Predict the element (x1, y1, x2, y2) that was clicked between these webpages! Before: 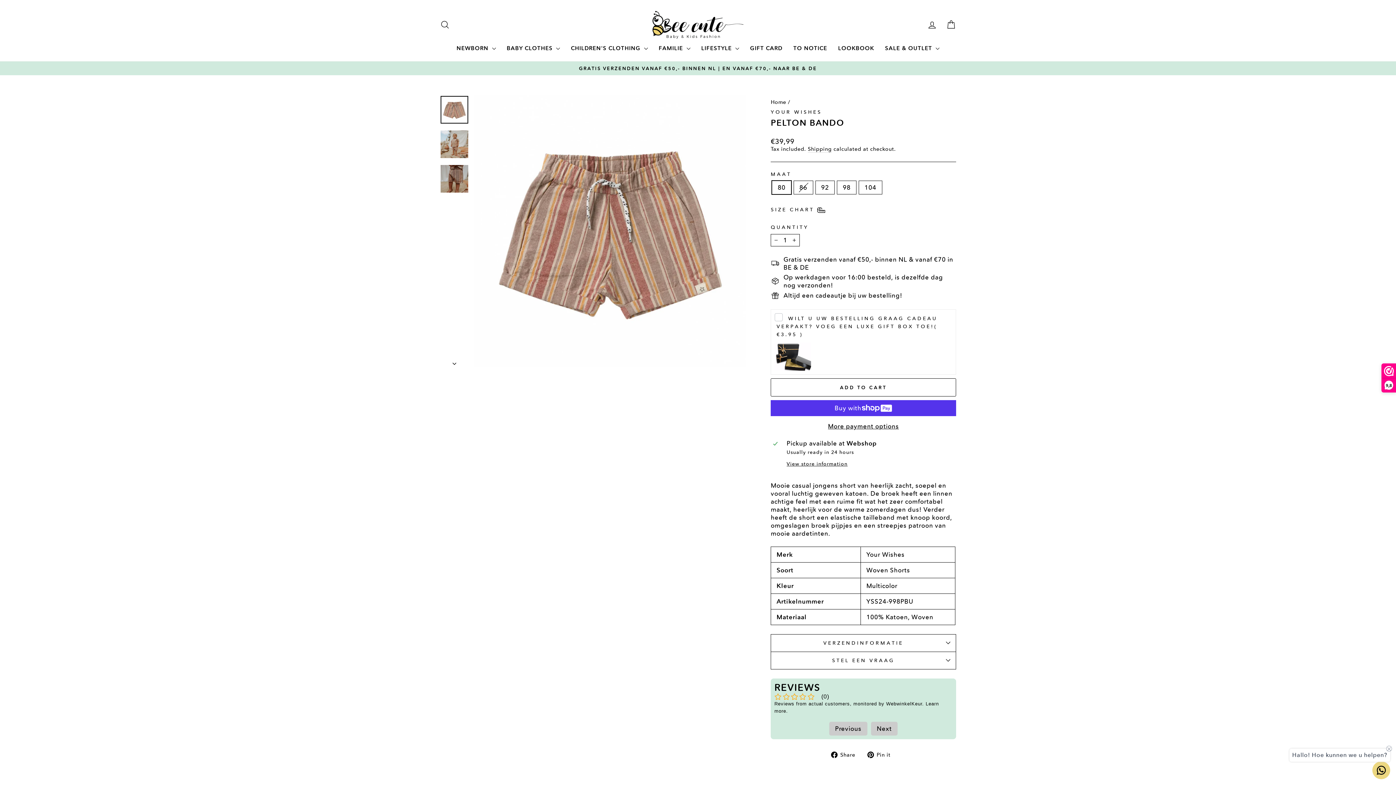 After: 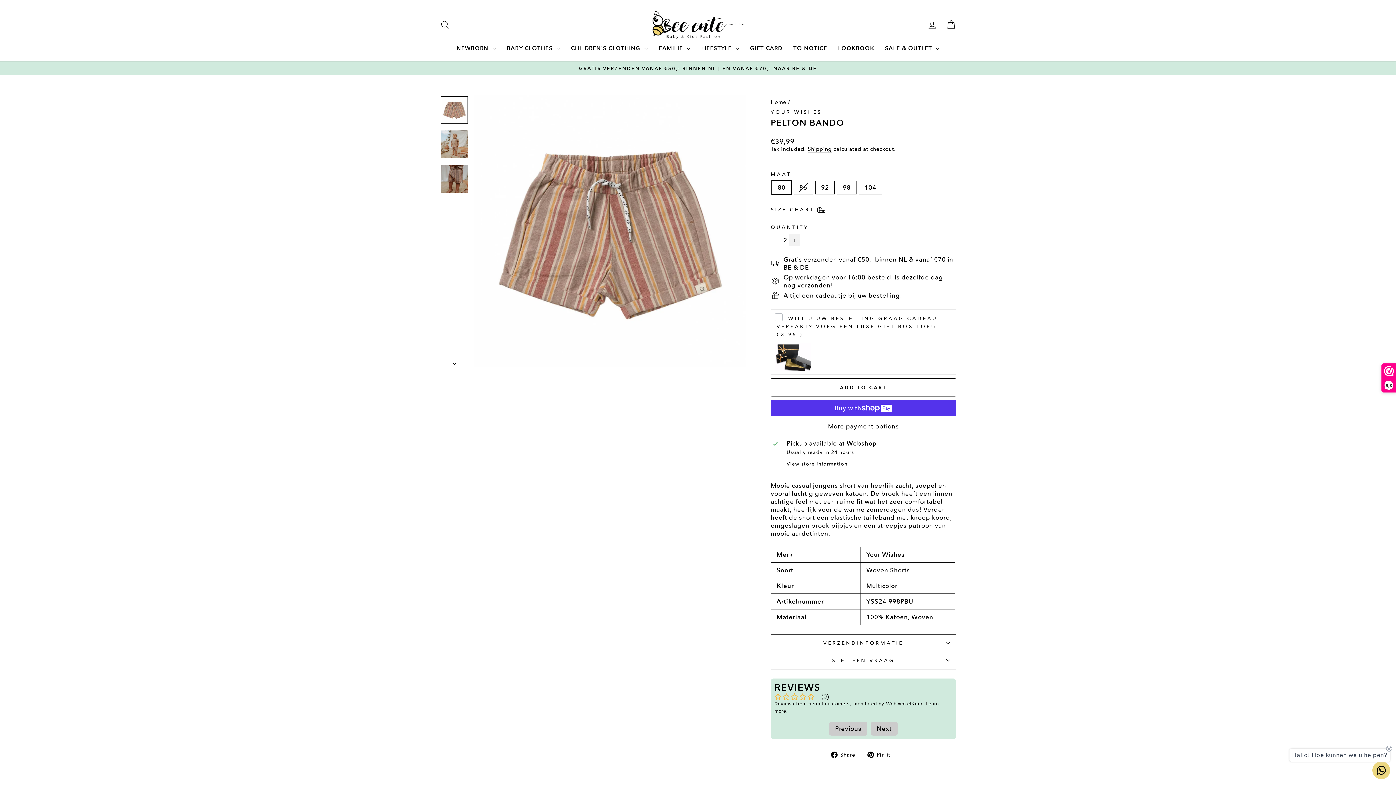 Action: bbox: (789, 234, 800, 246) label: Increase item quantity by one